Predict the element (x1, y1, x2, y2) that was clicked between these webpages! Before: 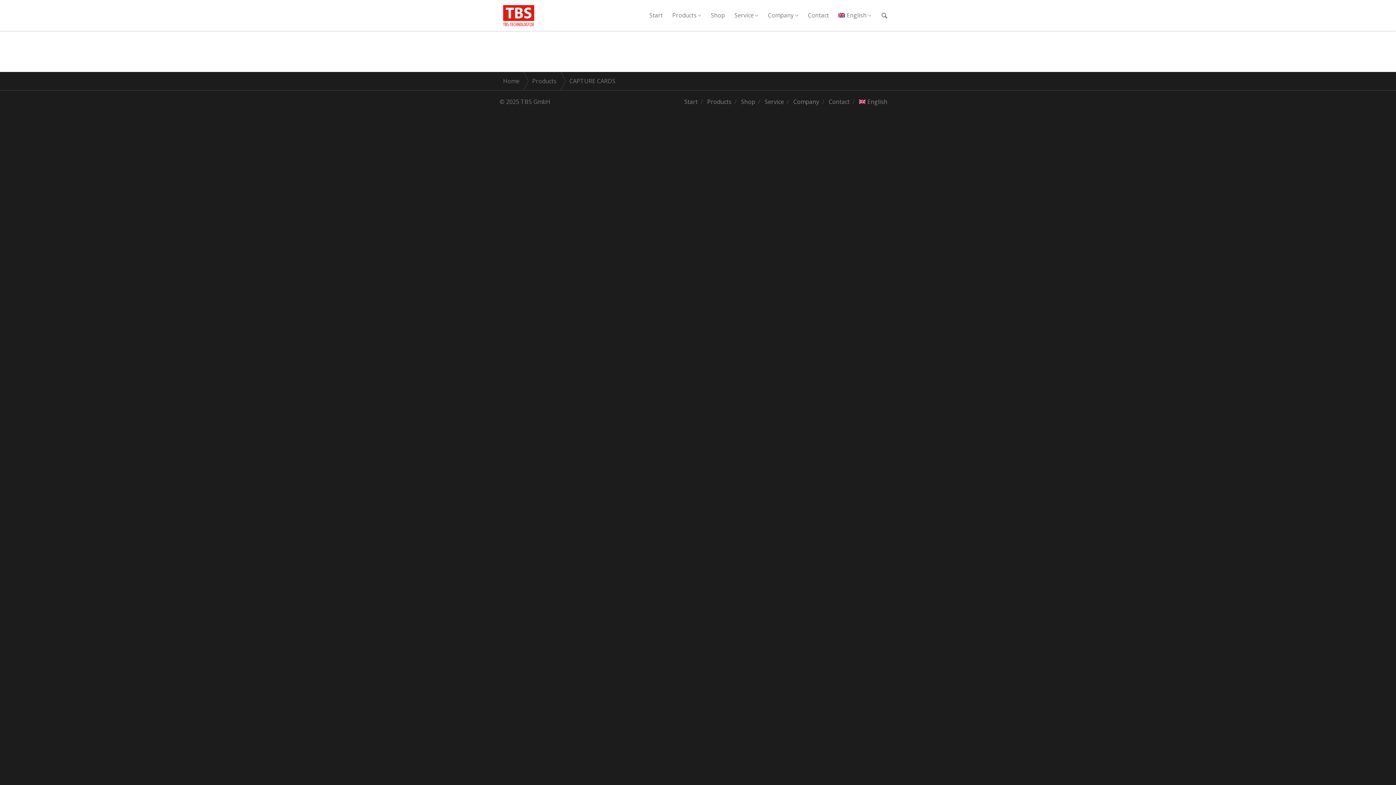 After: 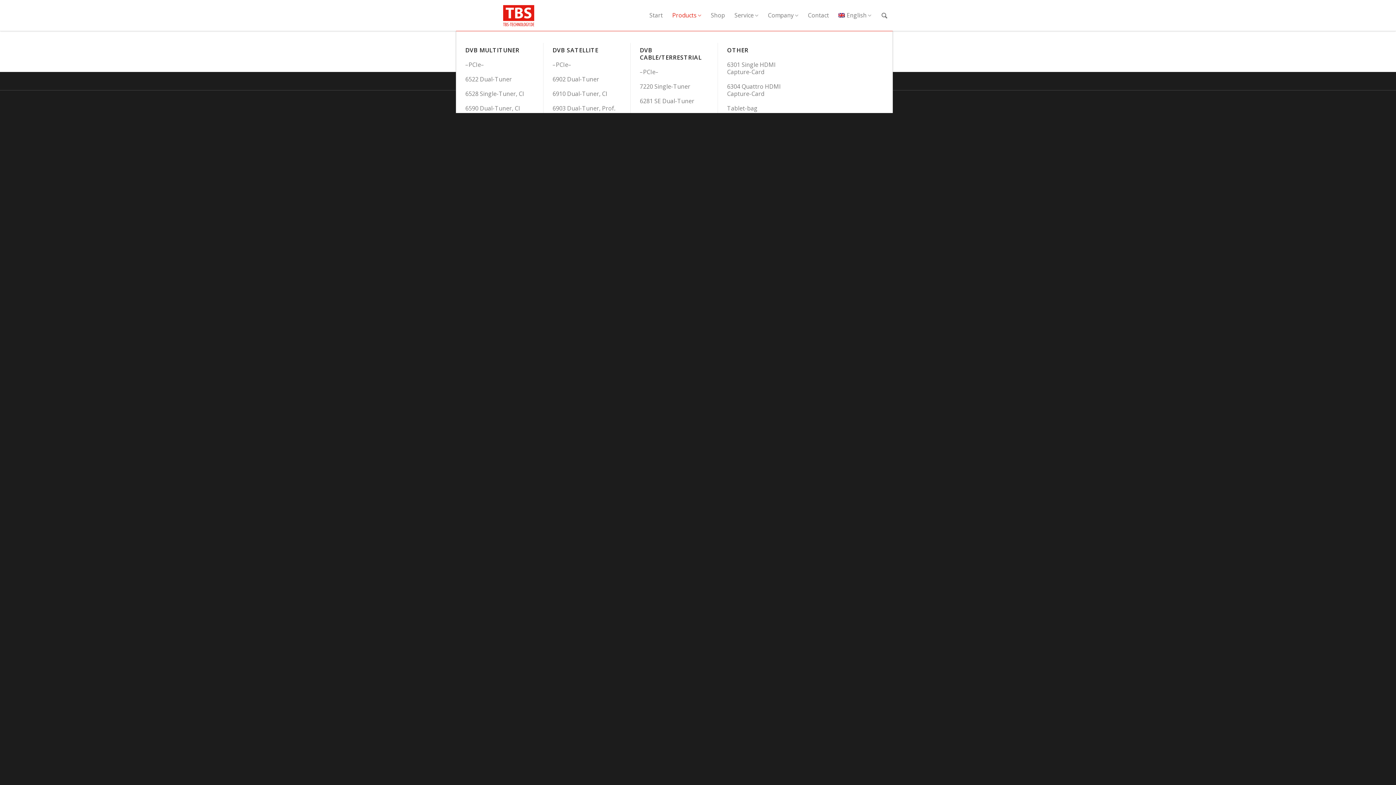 Action: bbox: (667, 0, 706, 30) label: Products